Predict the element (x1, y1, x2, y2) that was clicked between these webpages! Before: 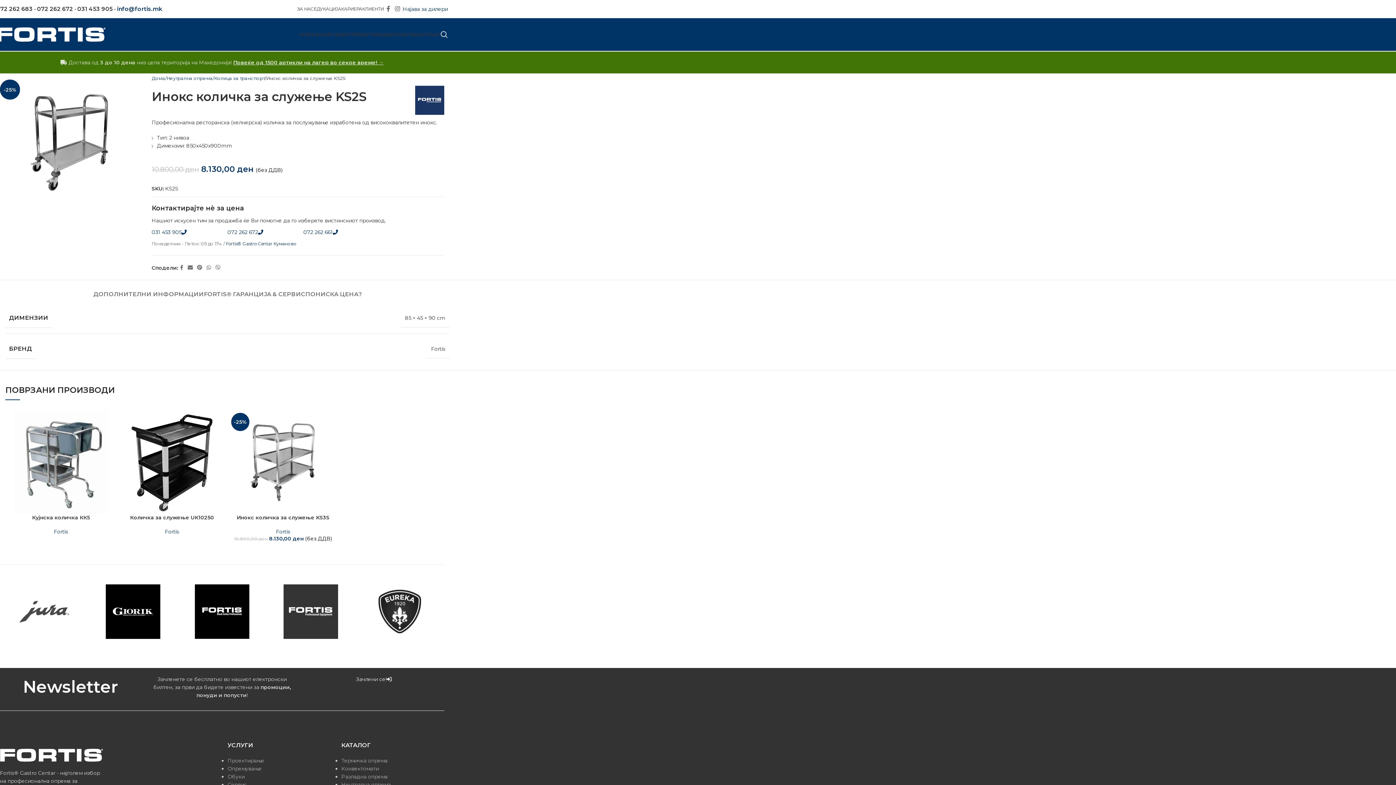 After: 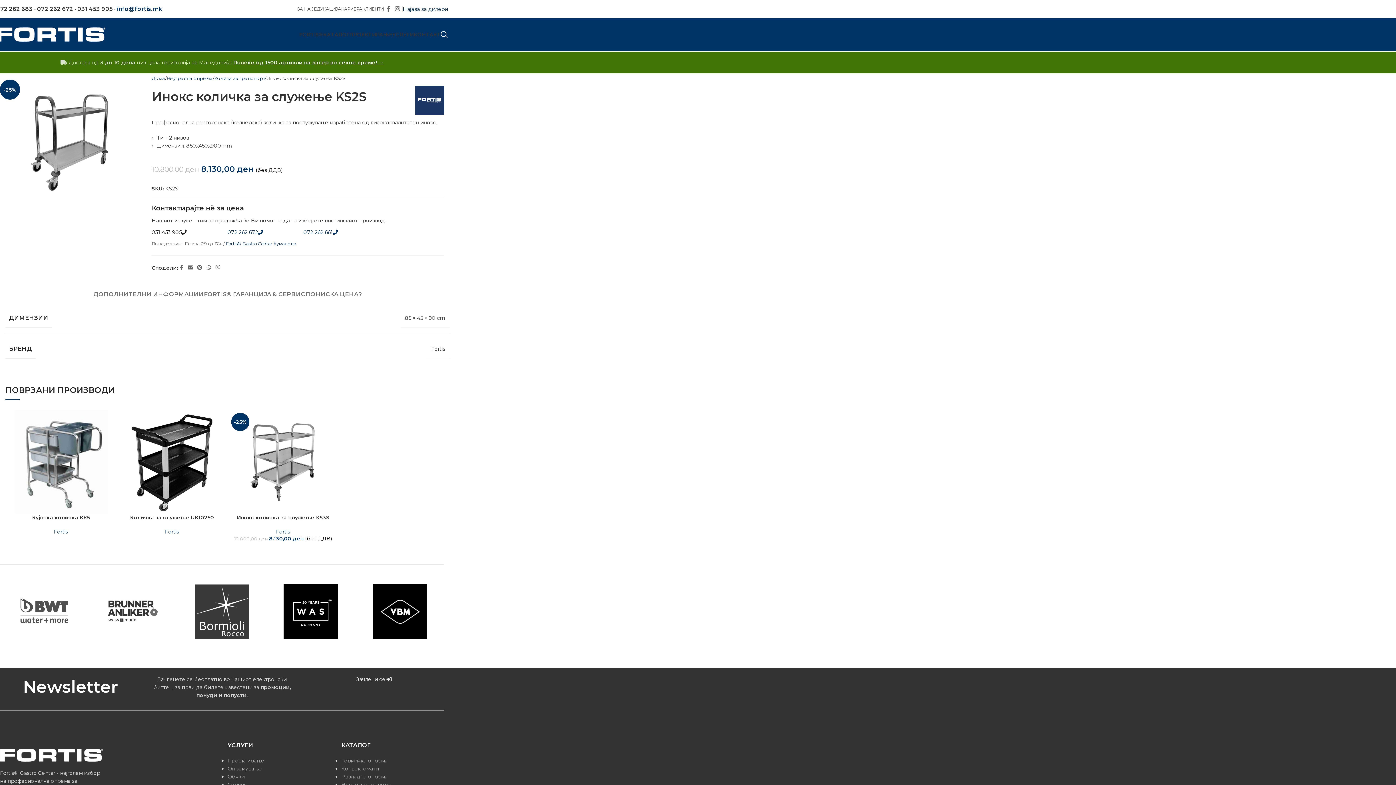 Action: bbox: (151, 229, 186, 235) label: 031 453 905